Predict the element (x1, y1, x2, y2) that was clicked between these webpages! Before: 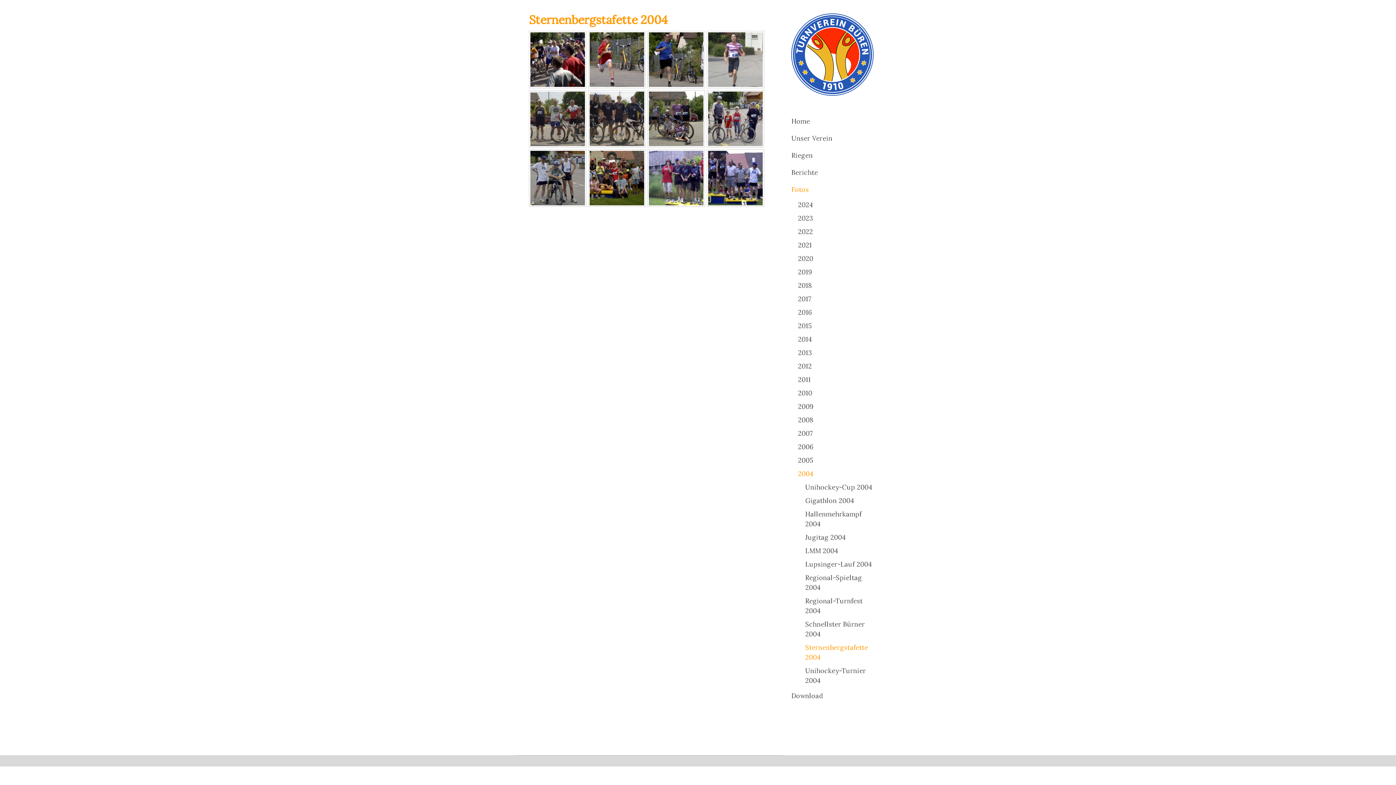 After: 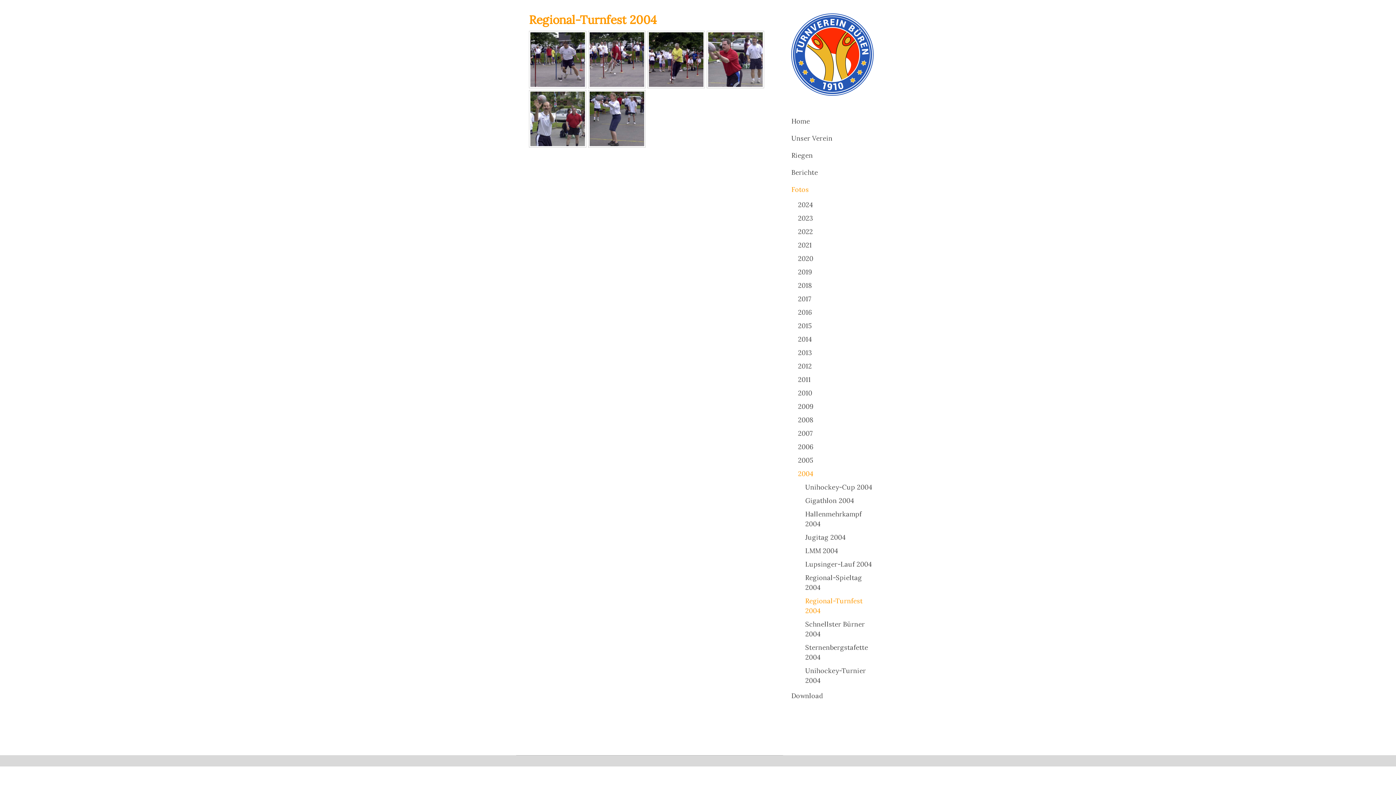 Action: bbox: (785, 594, 880, 617) label: Regional-Turnfest 2004